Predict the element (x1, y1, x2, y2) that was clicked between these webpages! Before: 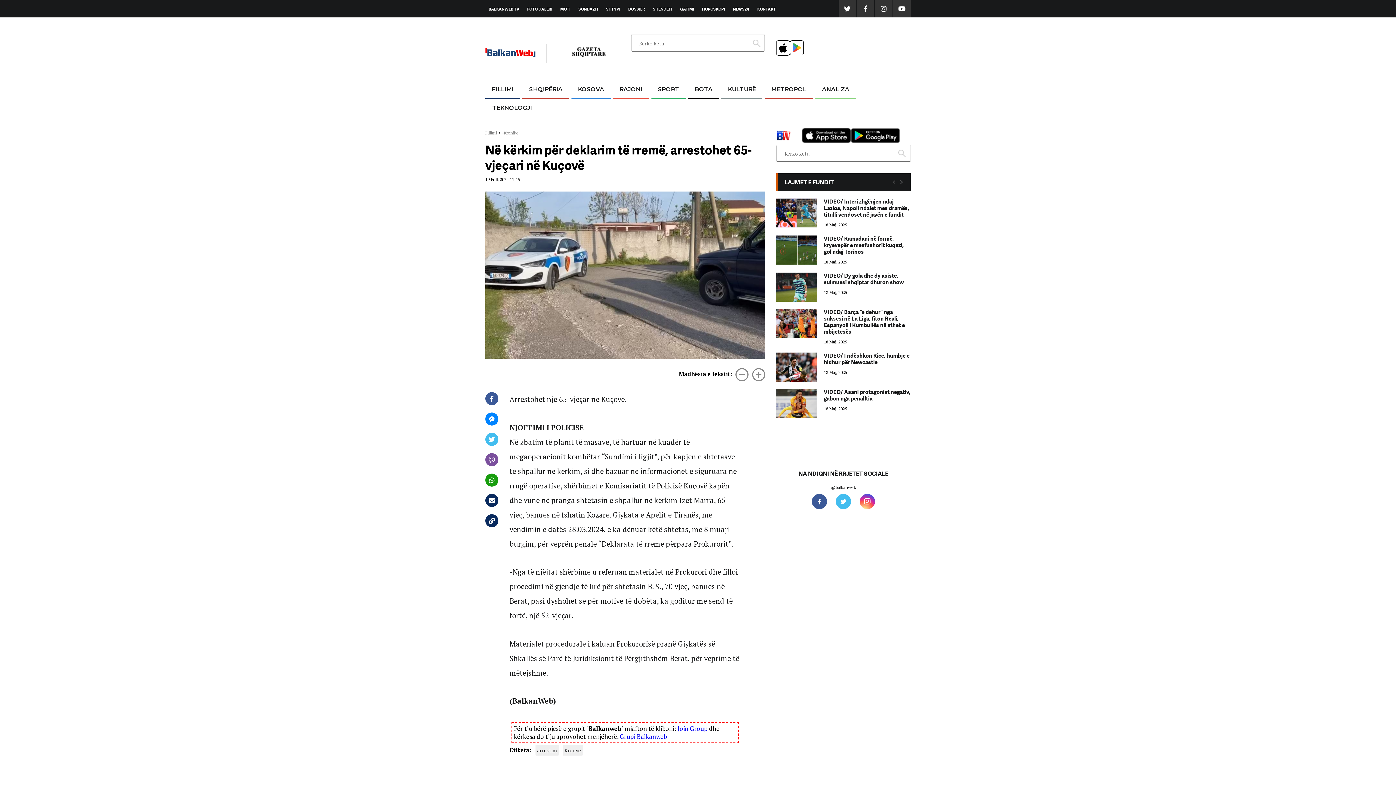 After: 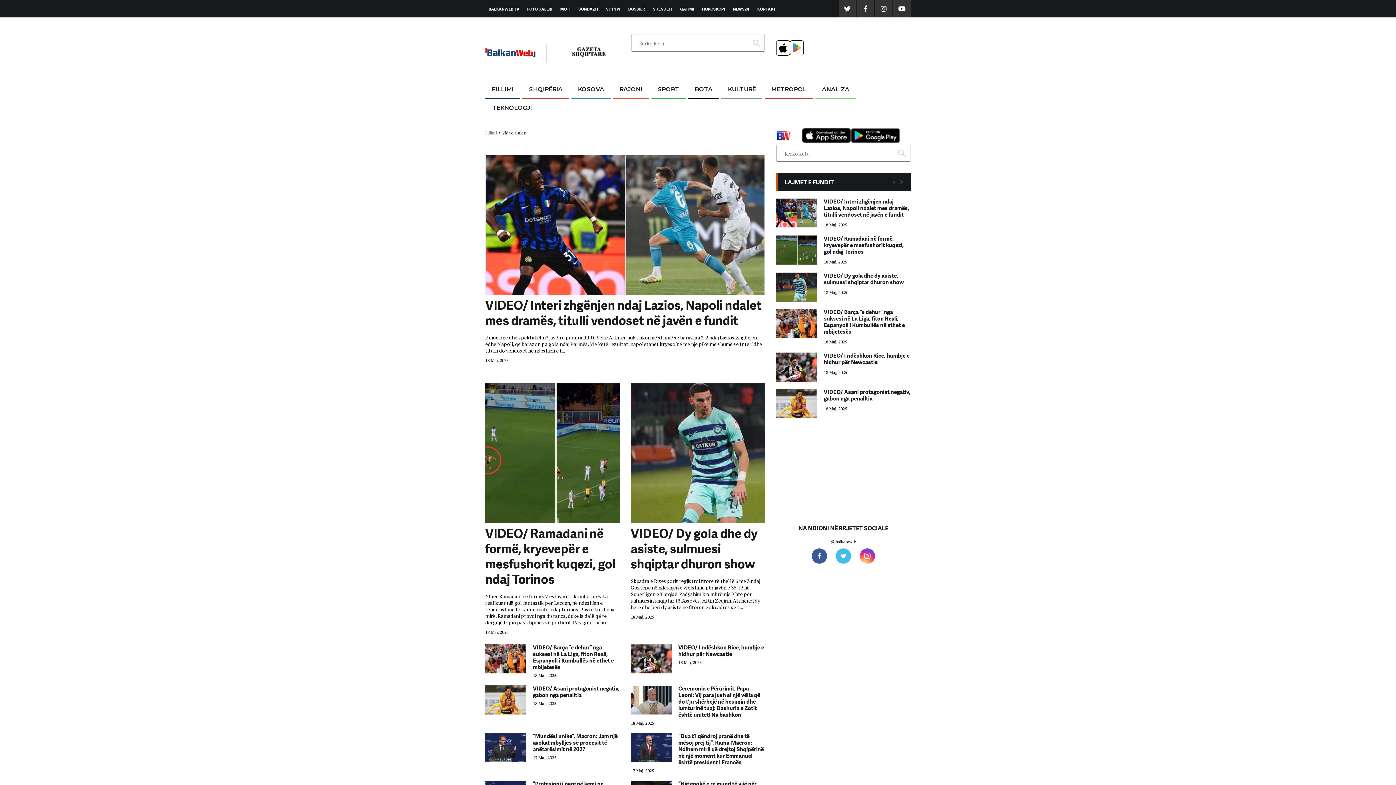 Action: bbox: (485, 0, 522, 16) label: BALKANWEB TV